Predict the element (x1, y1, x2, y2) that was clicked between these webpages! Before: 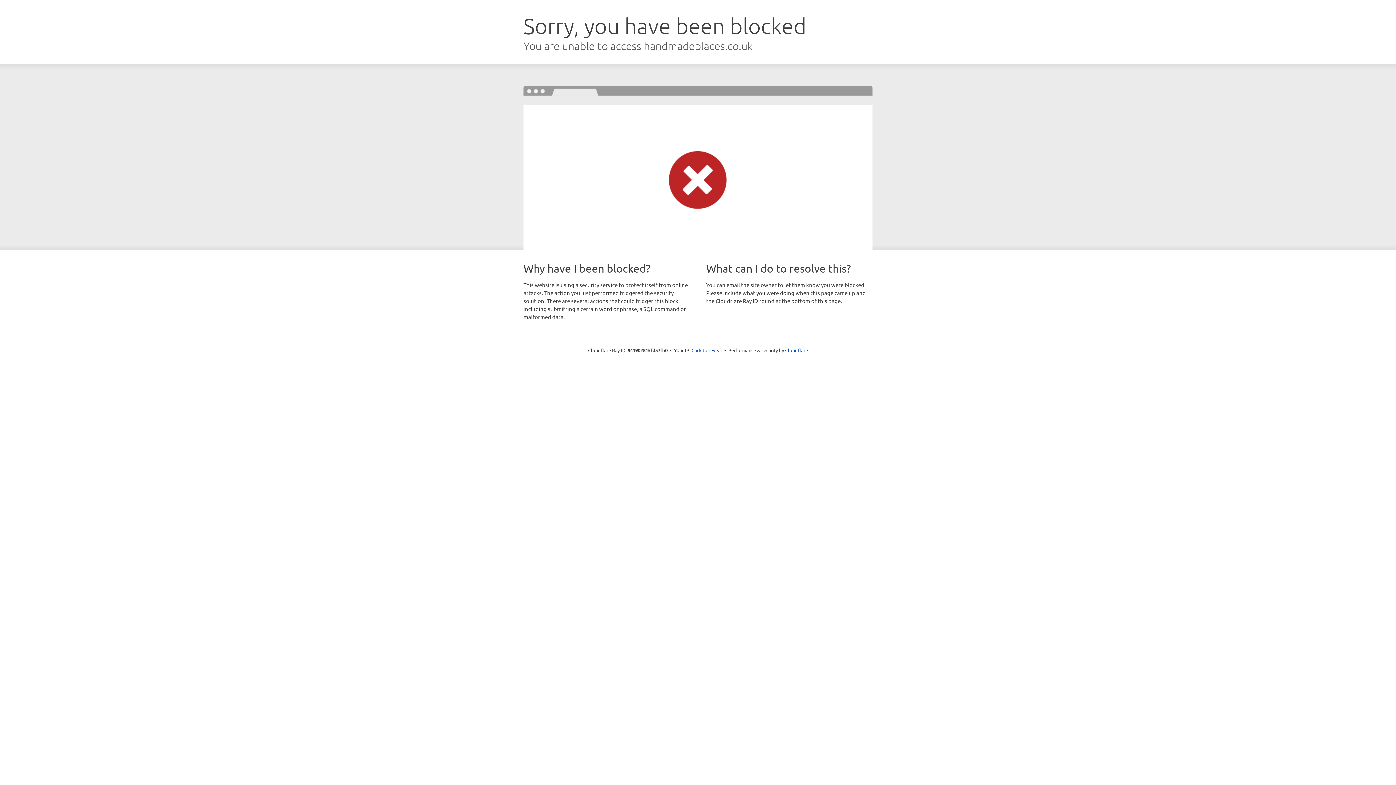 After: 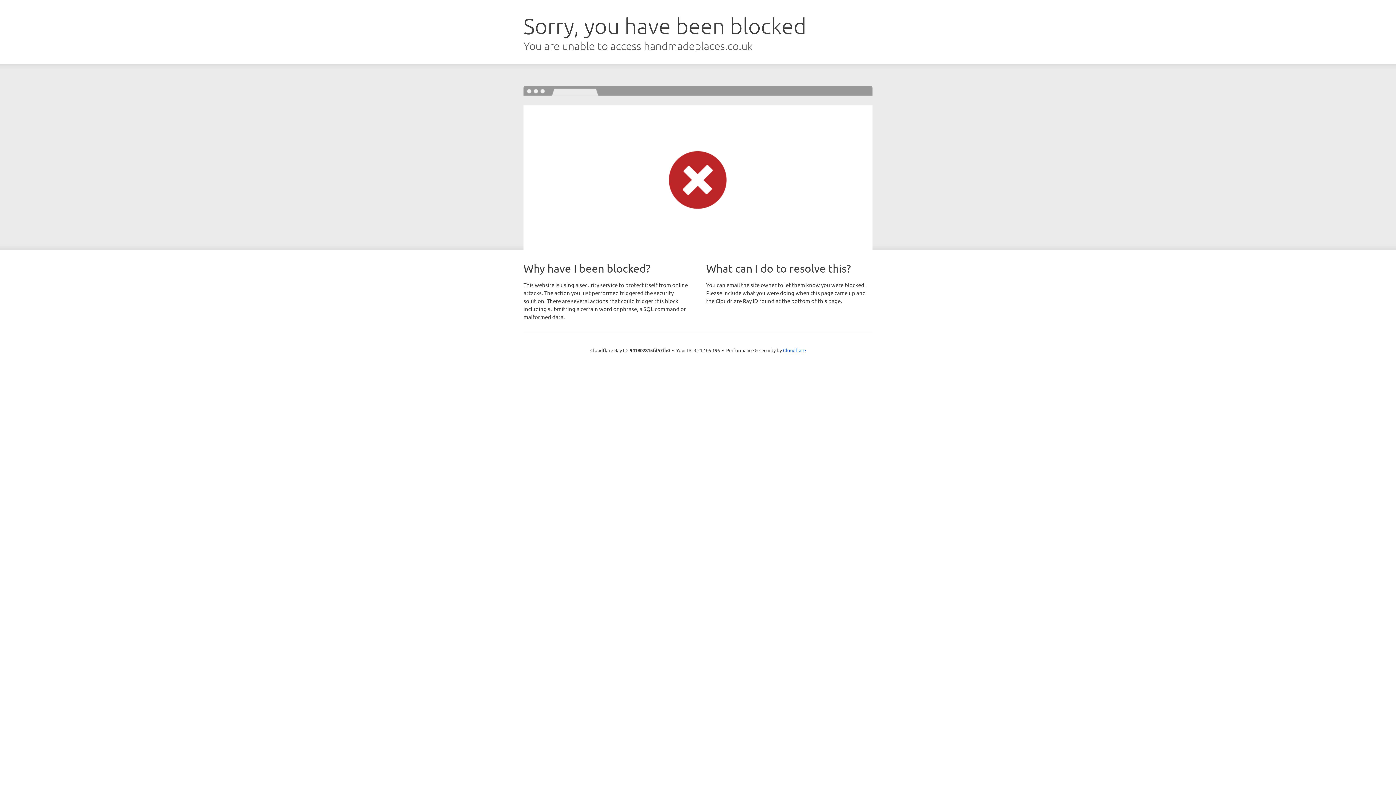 Action: bbox: (691, 346, 722, 353) label: Click to reveal